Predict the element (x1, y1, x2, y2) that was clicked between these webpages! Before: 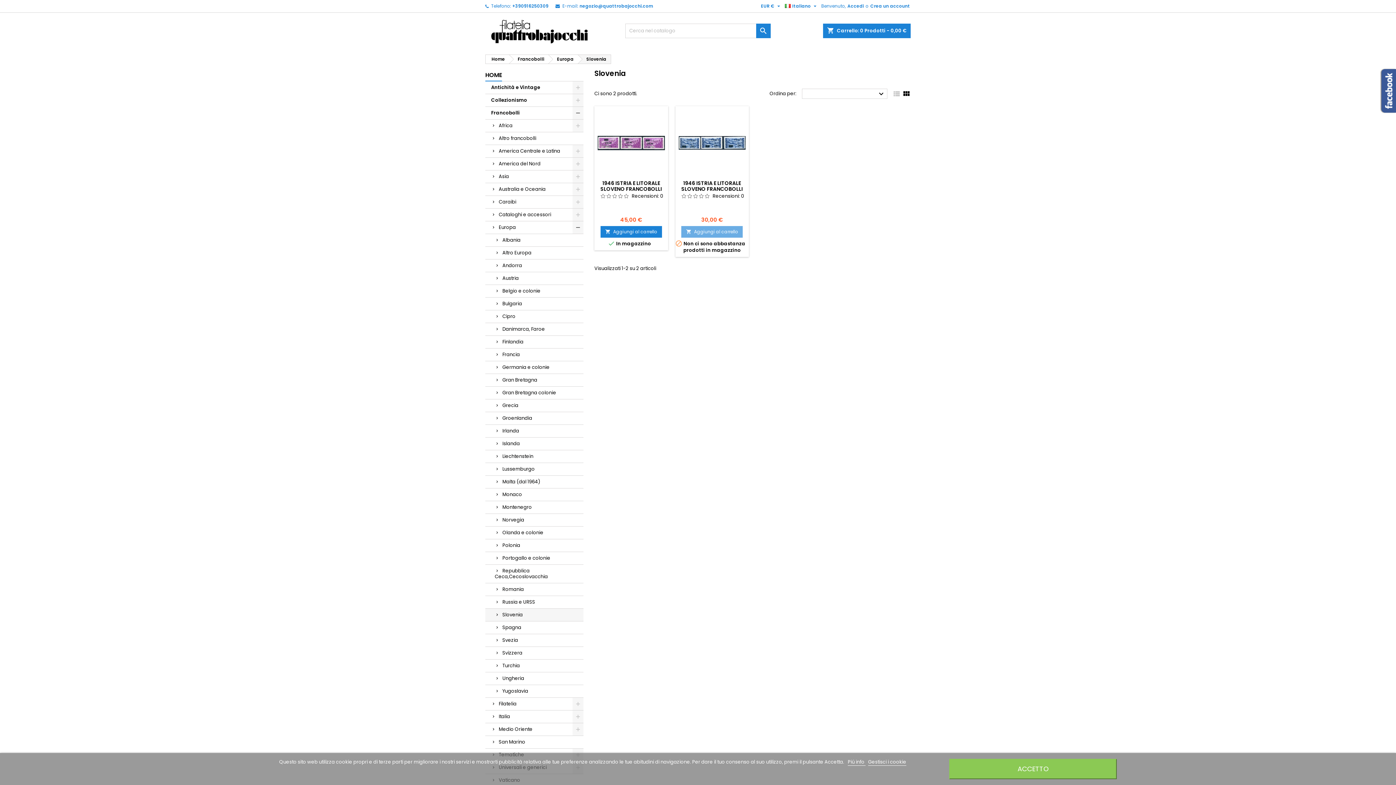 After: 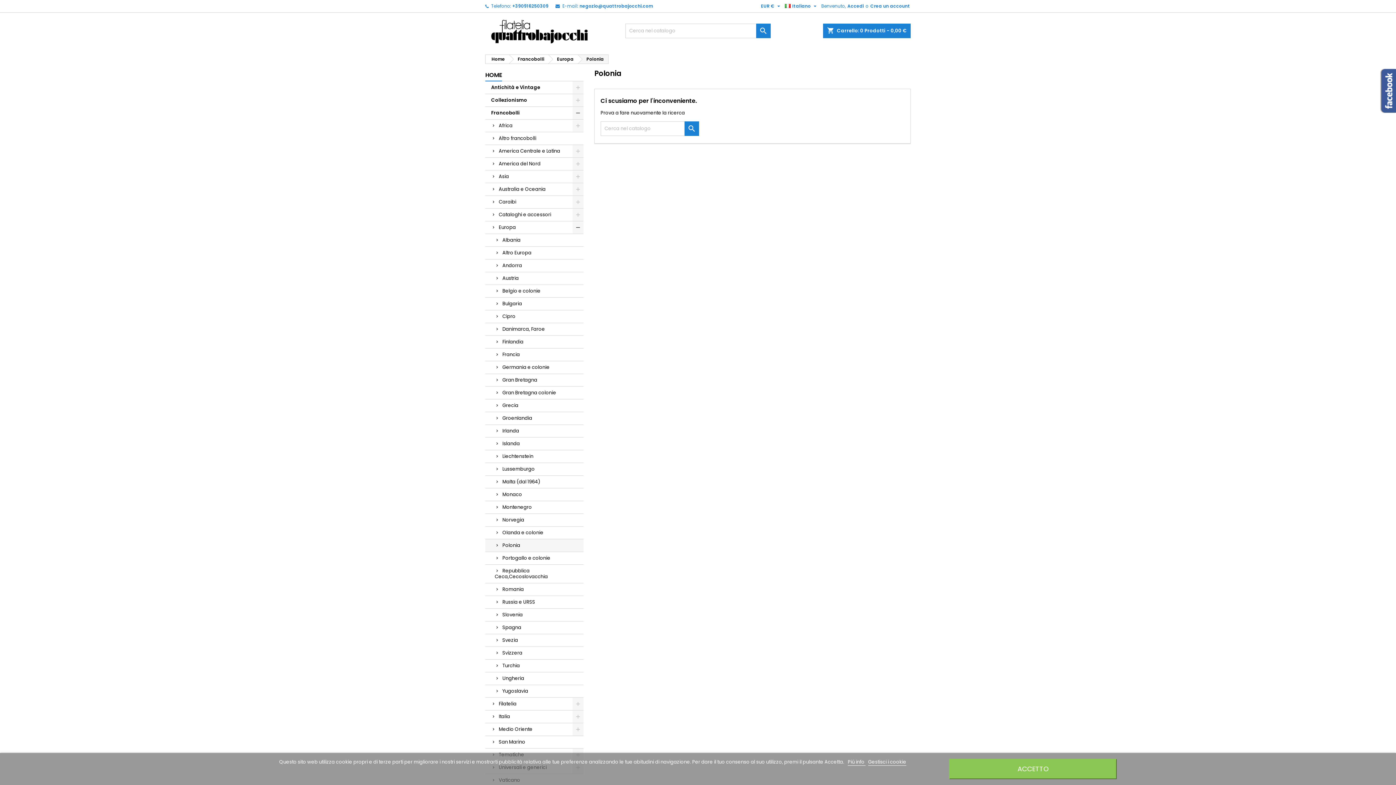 Action: bbox: (485, 539, 583, 552) label: Polonia